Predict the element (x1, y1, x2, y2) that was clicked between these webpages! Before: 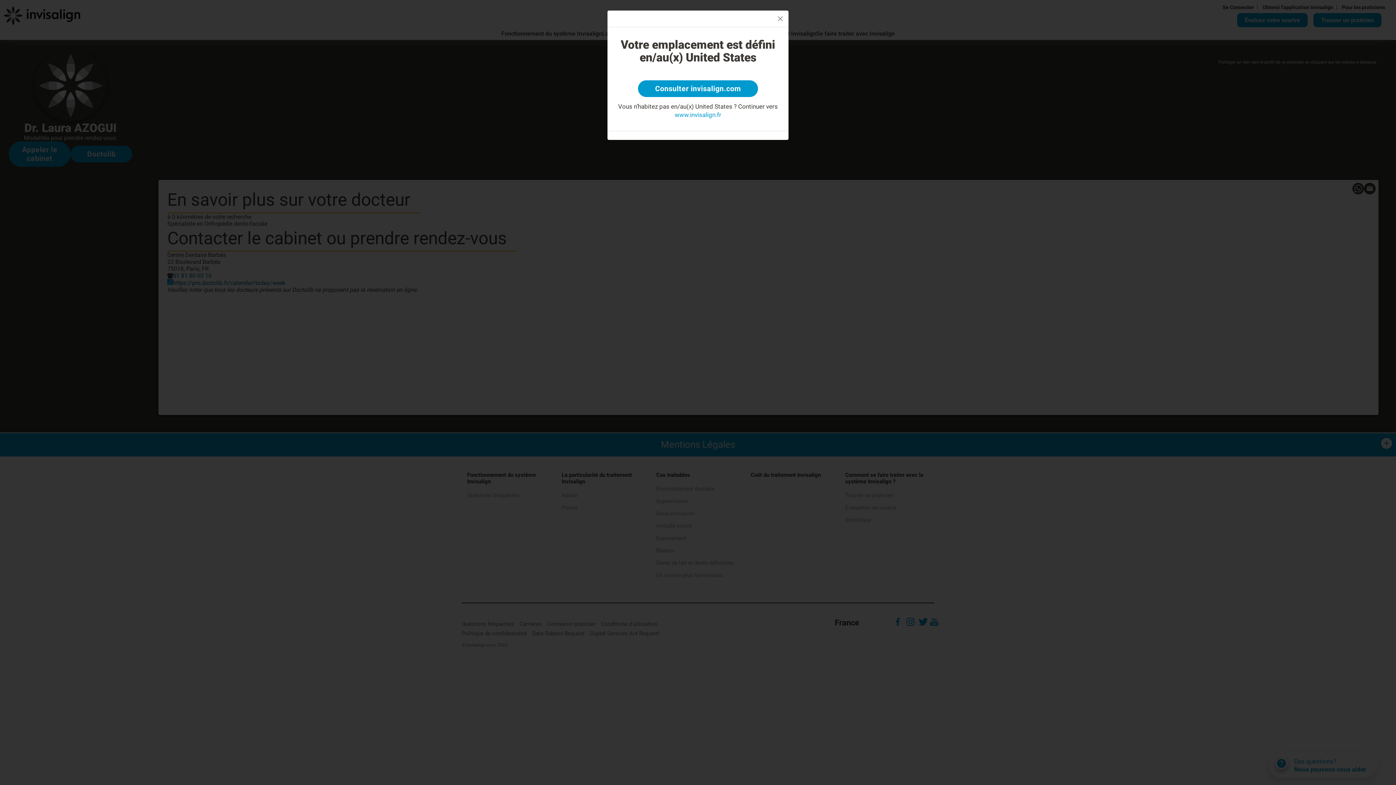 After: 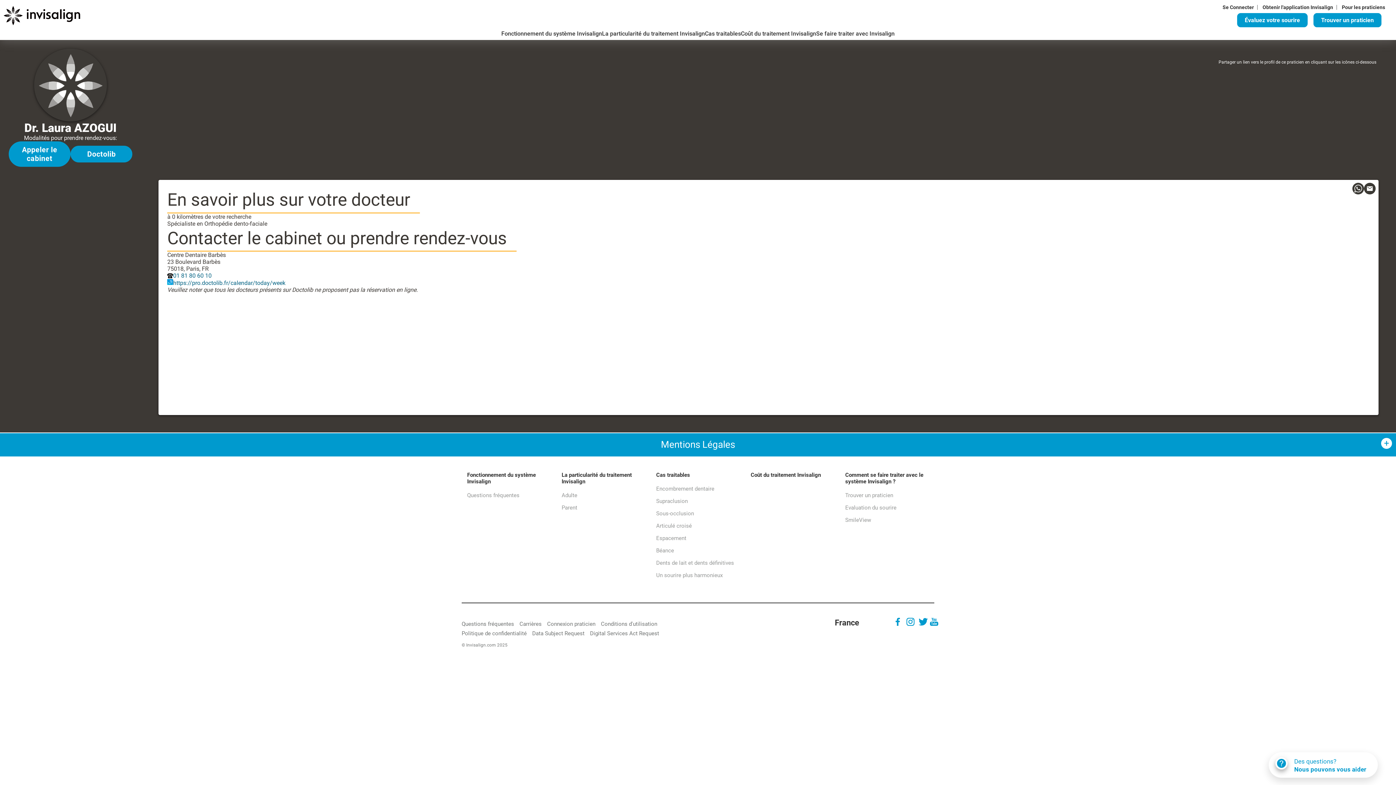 Action: label: www.invisalign.fr bbox: (674, 111, 721, 118)